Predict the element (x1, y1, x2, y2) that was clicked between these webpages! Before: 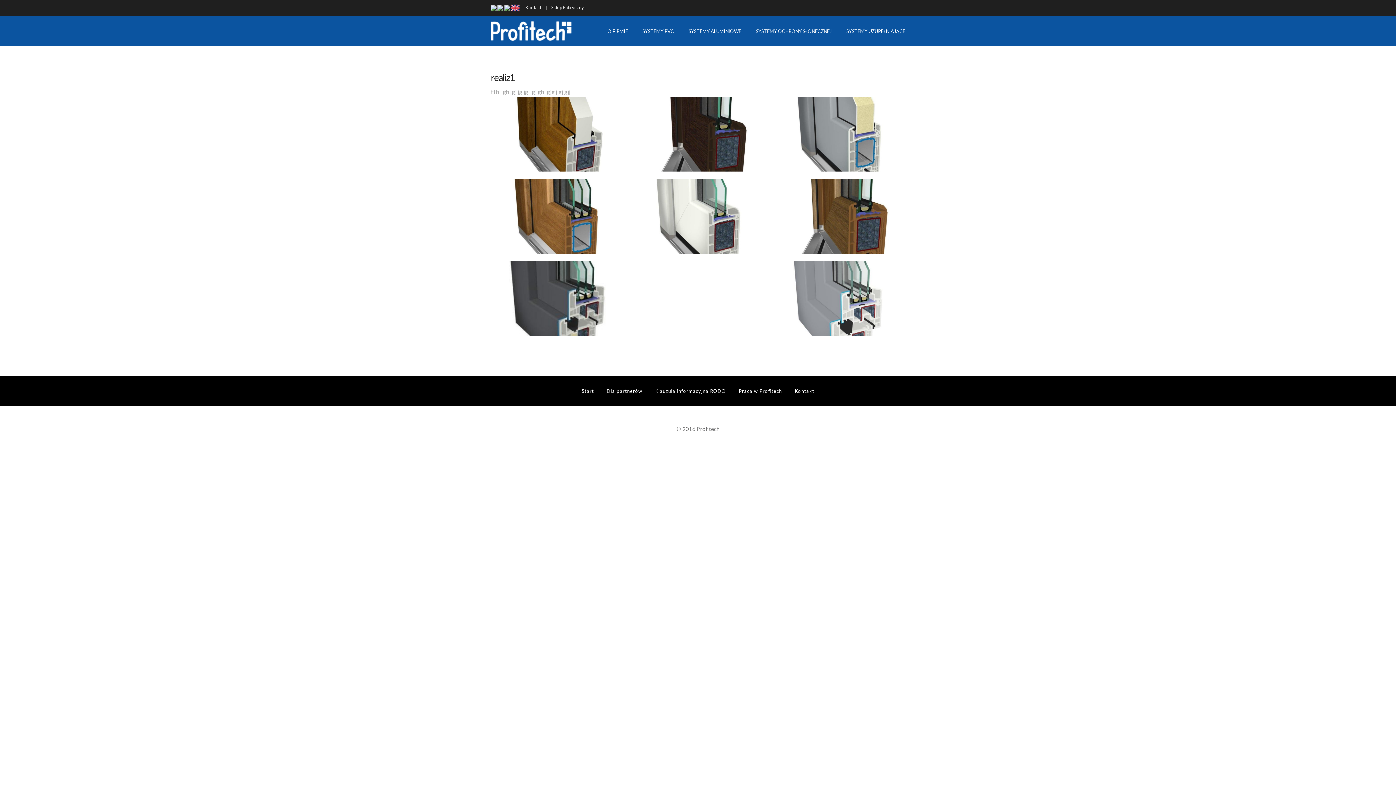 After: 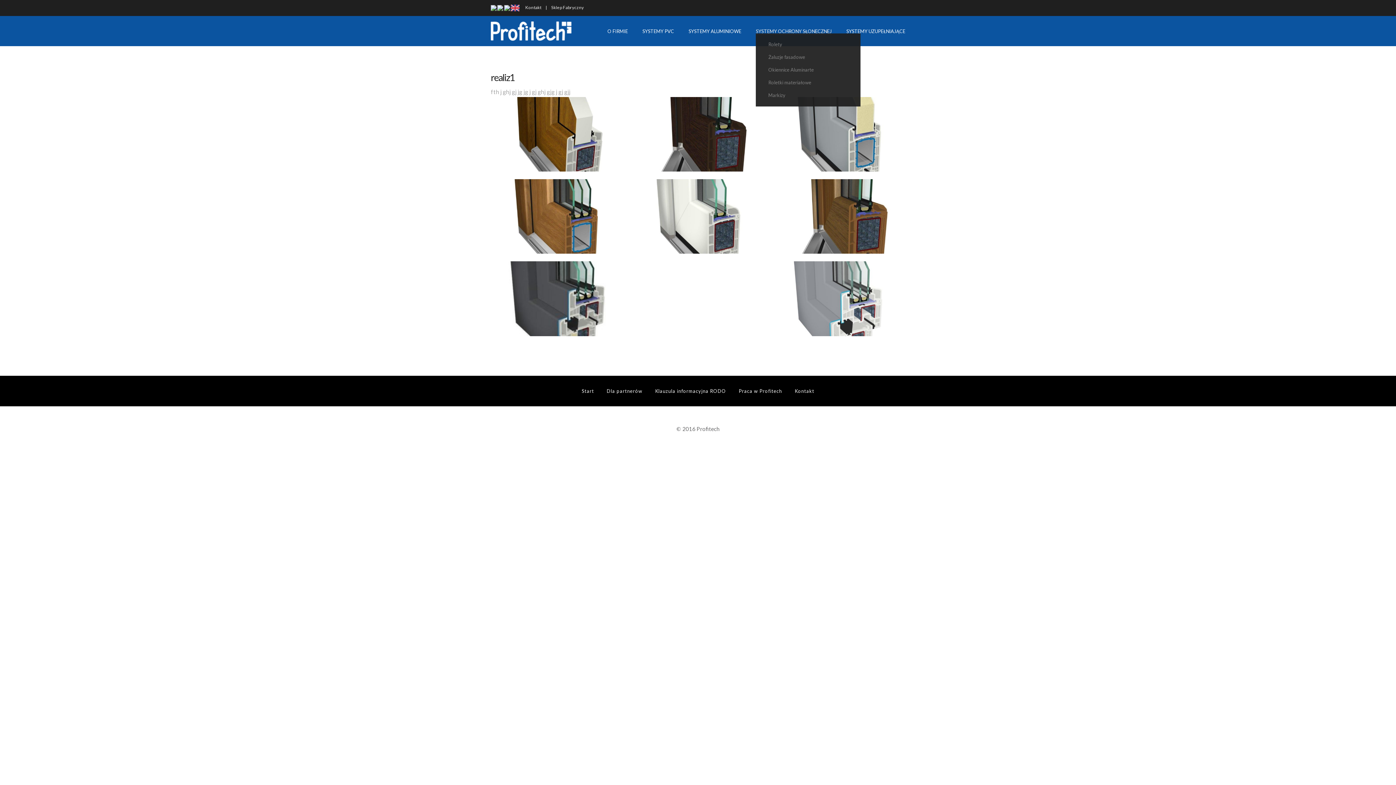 Action: label: SYSTEMY OCHRONY SŁONECZNEJ bbox: (756, 29, 832, 32)